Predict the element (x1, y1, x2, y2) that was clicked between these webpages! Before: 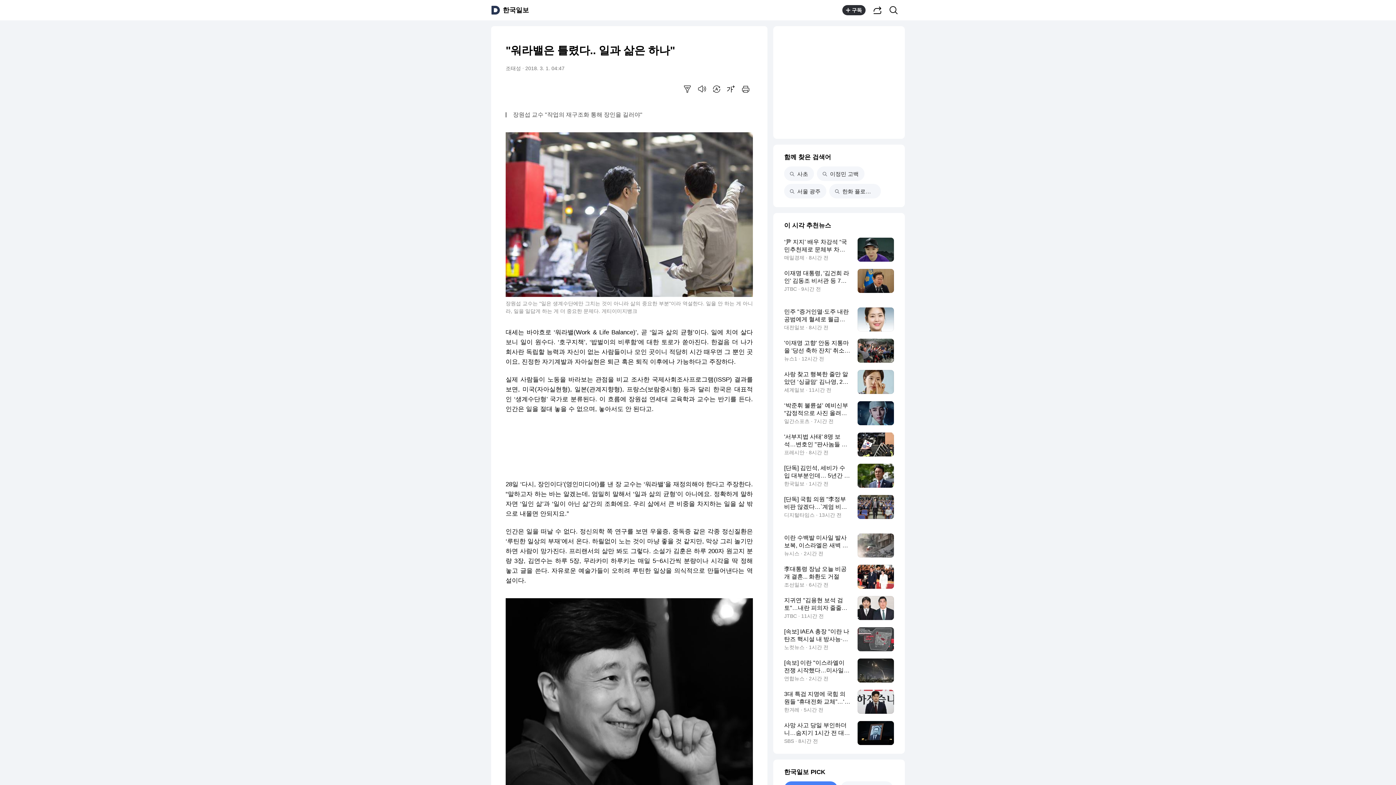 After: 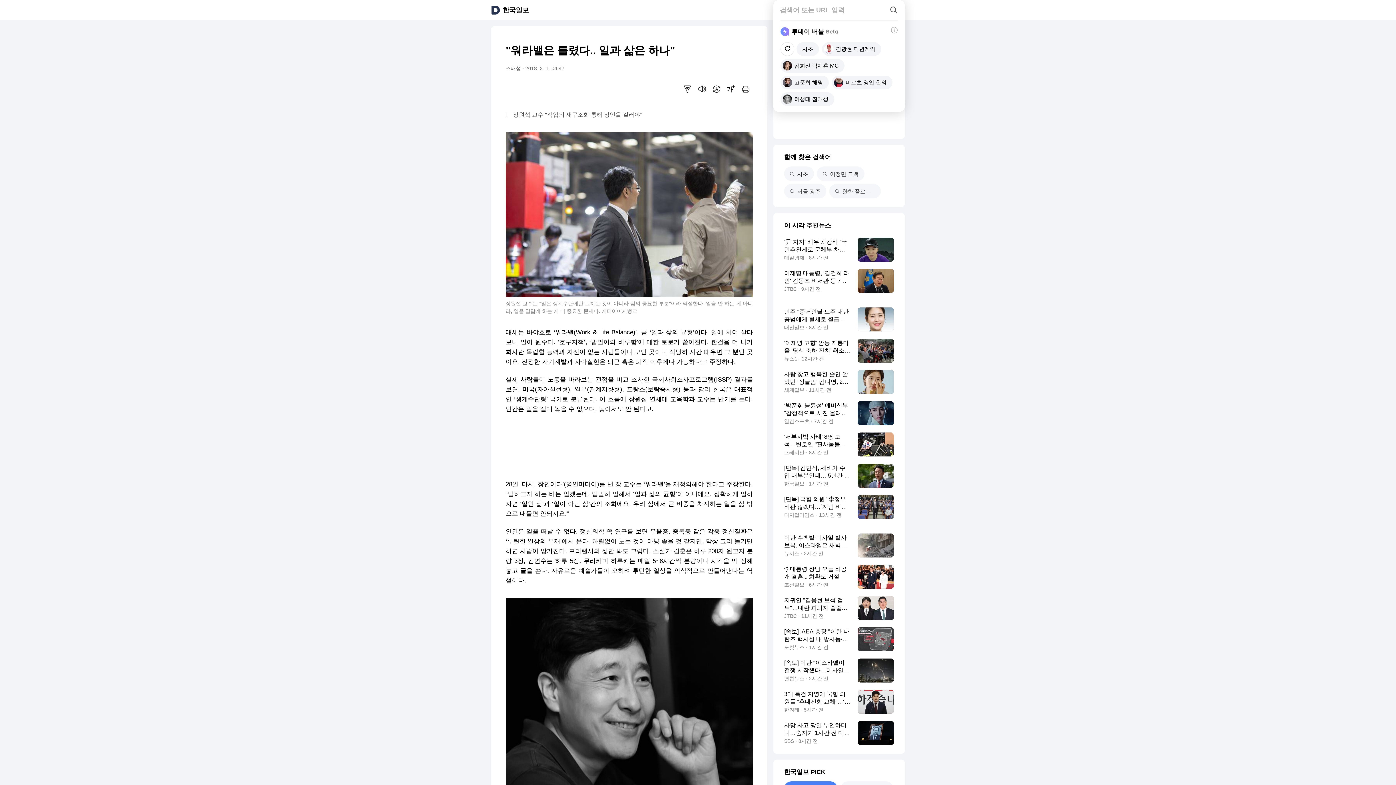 Action: bbox: (887, 3, 905, 16) label: 검색